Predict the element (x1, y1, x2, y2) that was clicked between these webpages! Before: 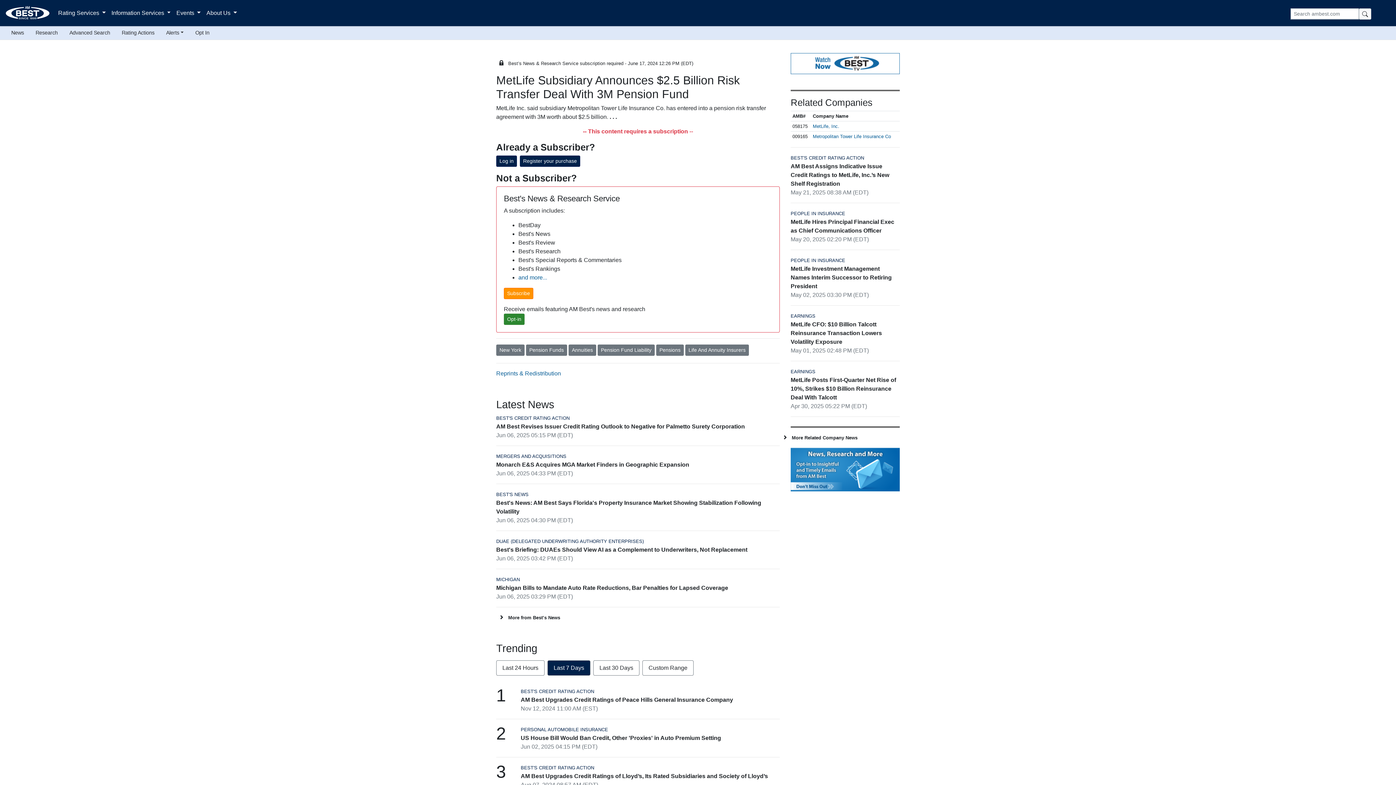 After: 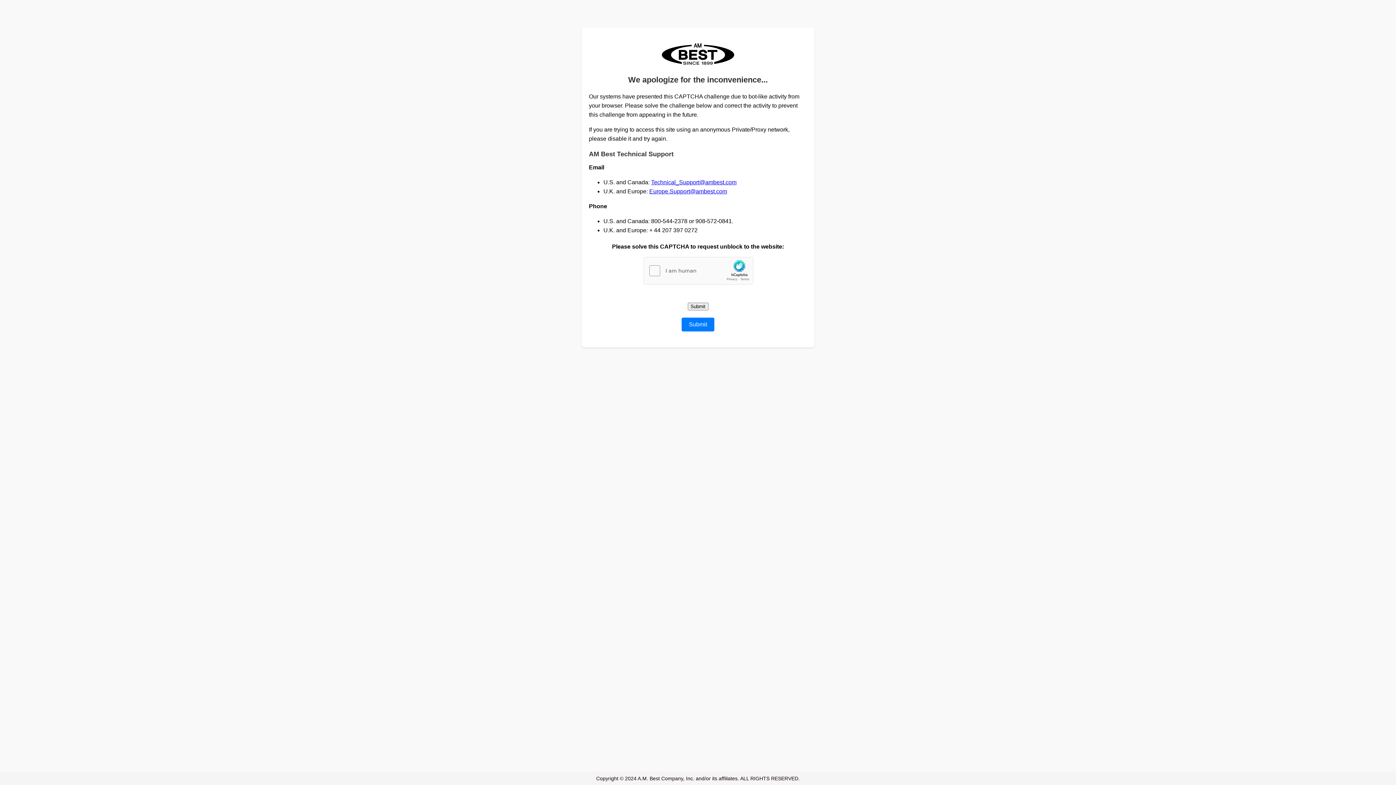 Action: bbox: (790, 163, 889, 186) label: AM Best Assigns Indicative Issue Credit Ratings to MetLife, Inc.’s New Shelf Registration